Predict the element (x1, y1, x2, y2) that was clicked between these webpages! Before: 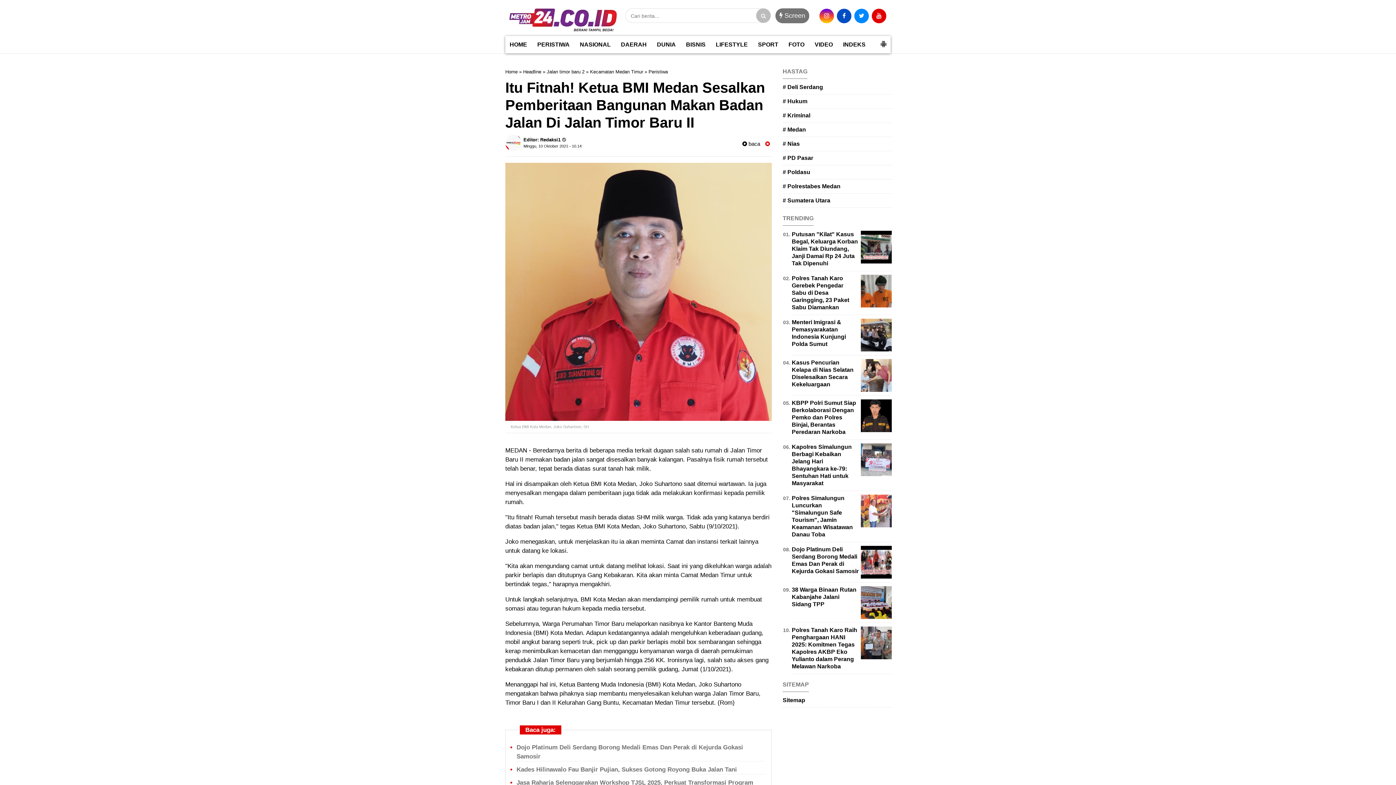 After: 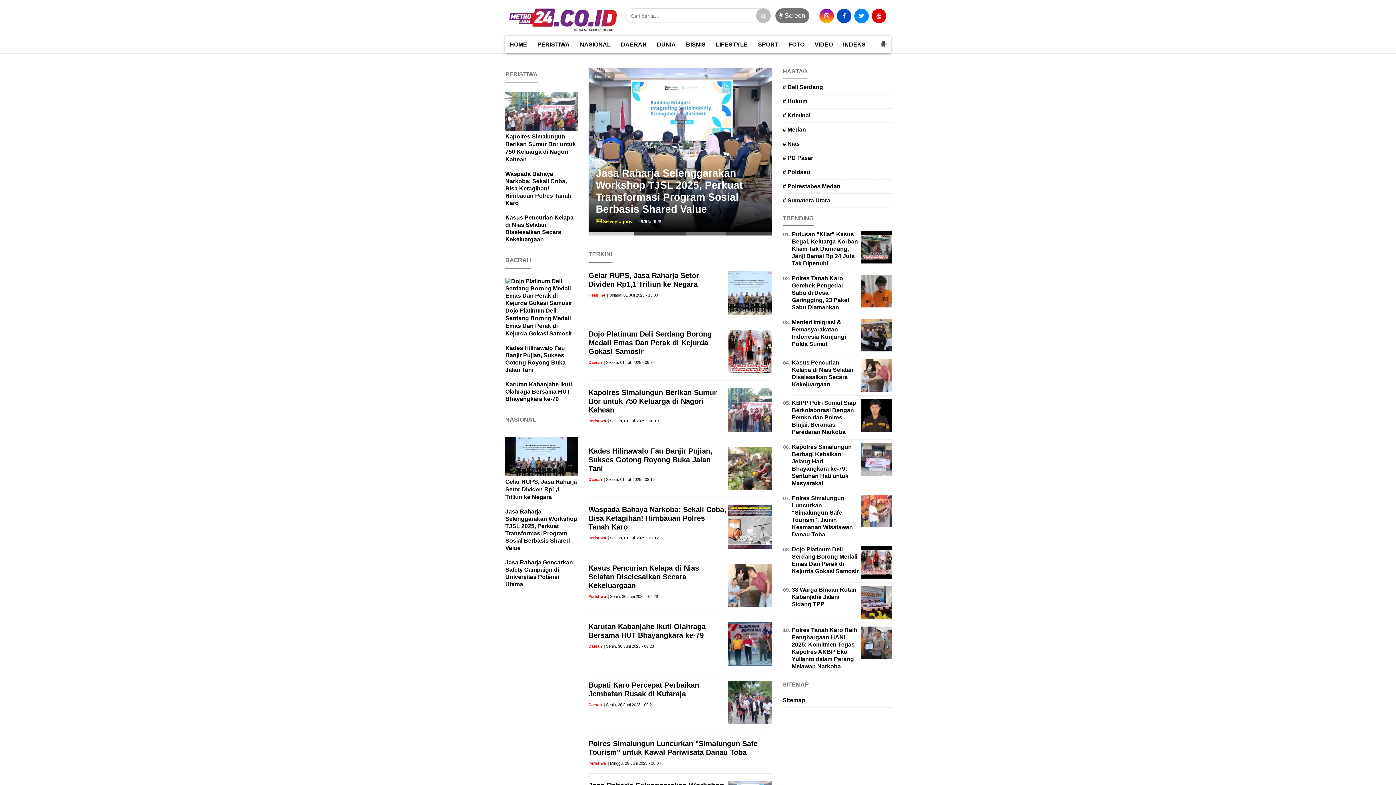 Action: label: Home bbox: (505, 69, 517, 74)